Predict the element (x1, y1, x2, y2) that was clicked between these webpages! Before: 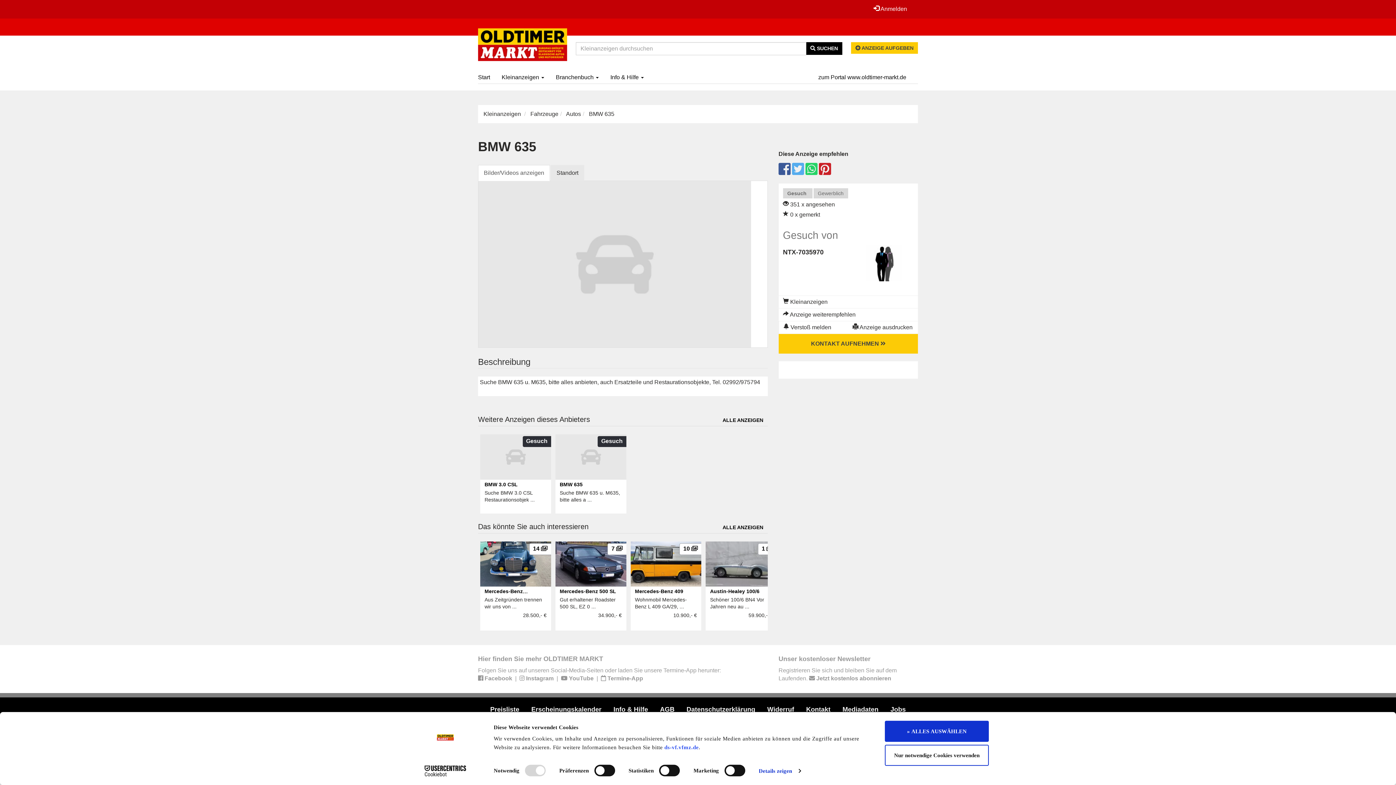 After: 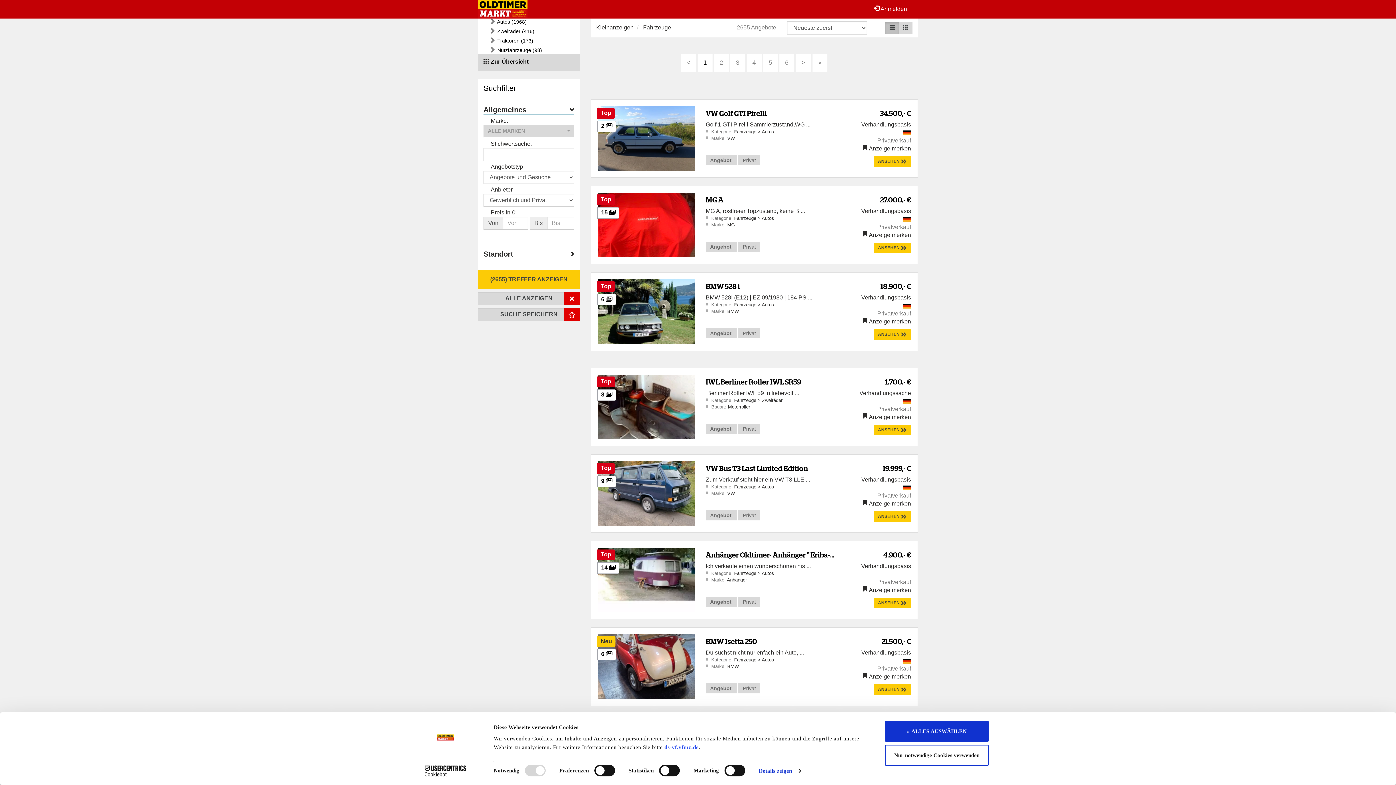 Action: bbox: (530, 110, 558, 117) label: Fahrzeuge